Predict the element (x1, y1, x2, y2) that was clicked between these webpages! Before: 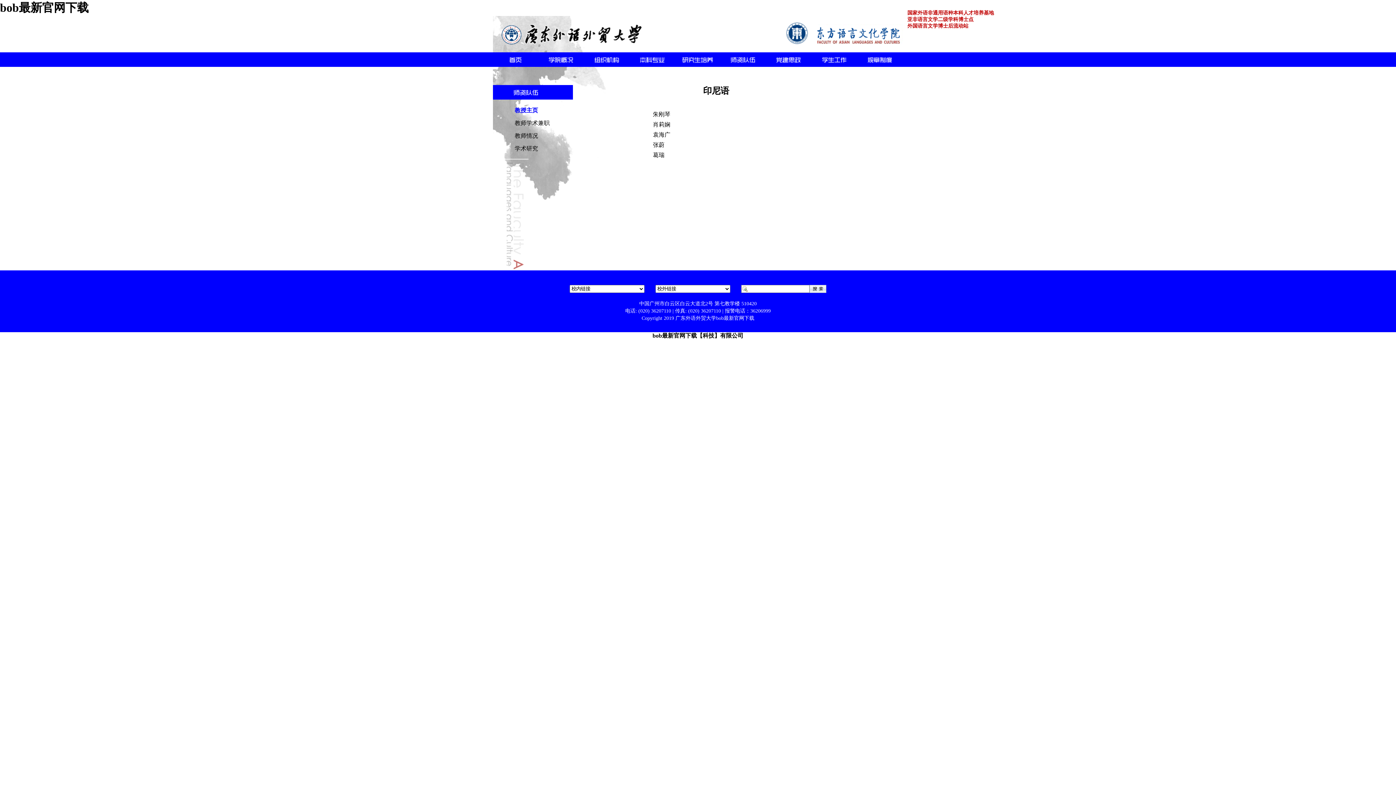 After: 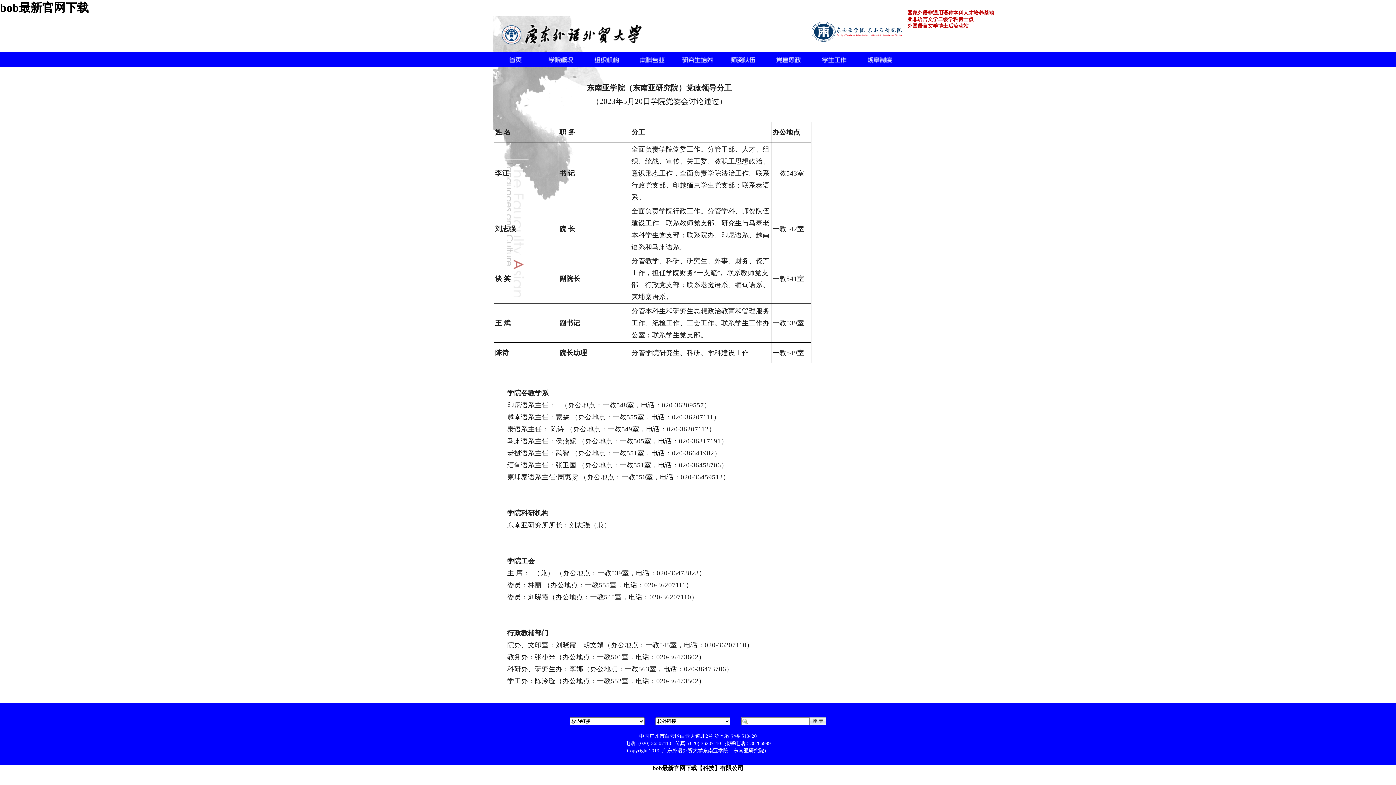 Action: bbox: (591, 52, 622, 58)